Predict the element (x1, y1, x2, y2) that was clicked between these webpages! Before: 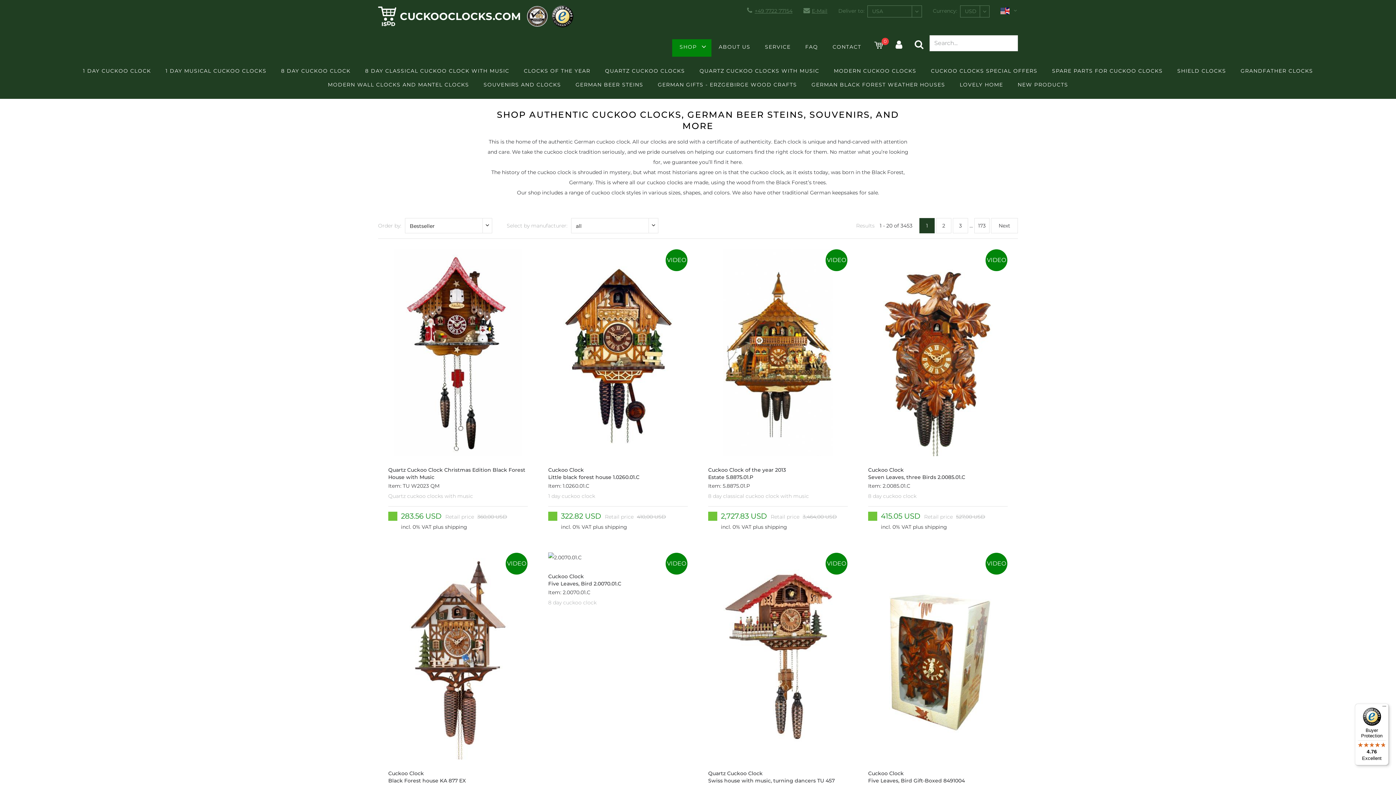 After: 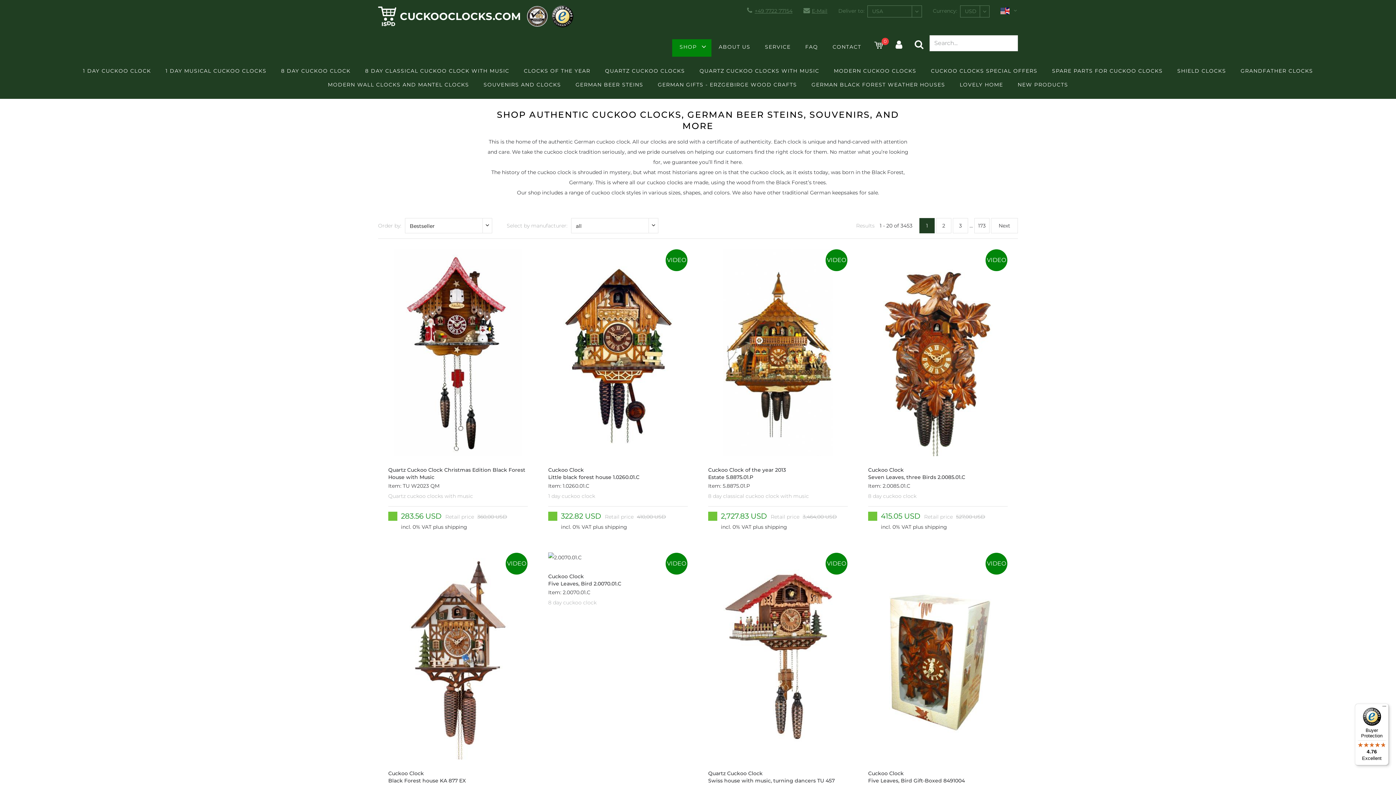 Action: bbox: (550, 5, 575, 27)